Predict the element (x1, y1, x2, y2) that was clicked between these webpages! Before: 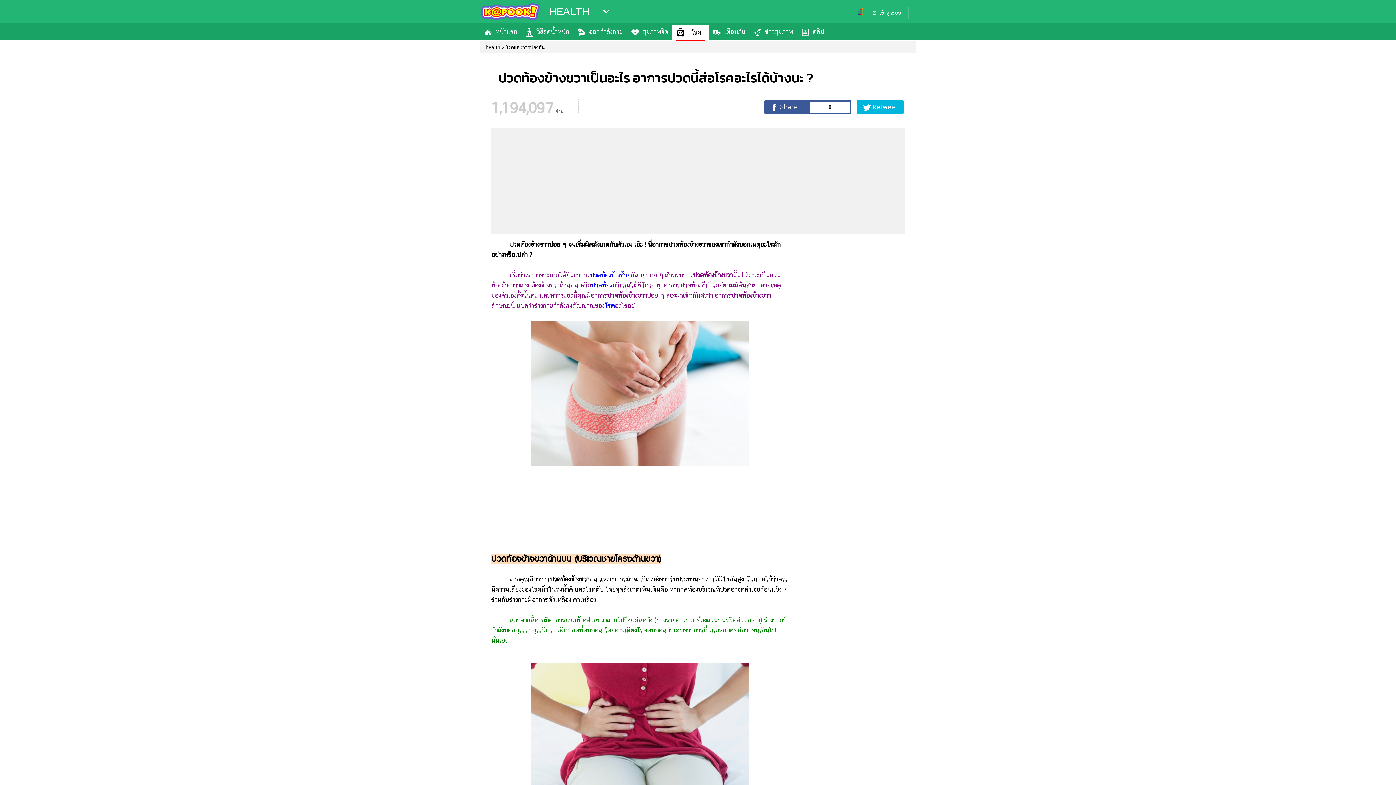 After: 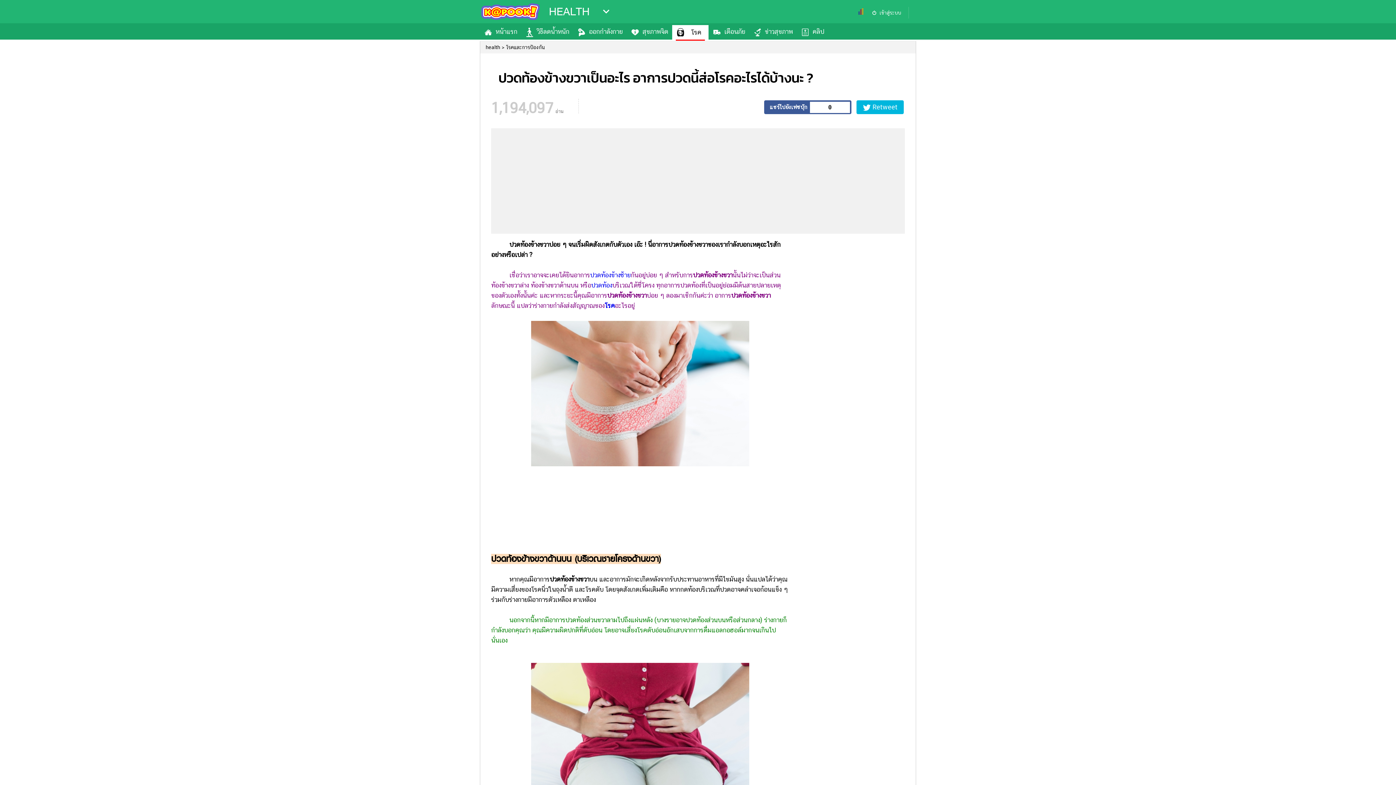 Action: label: 0 bbox: (764, 100, 851, 114)